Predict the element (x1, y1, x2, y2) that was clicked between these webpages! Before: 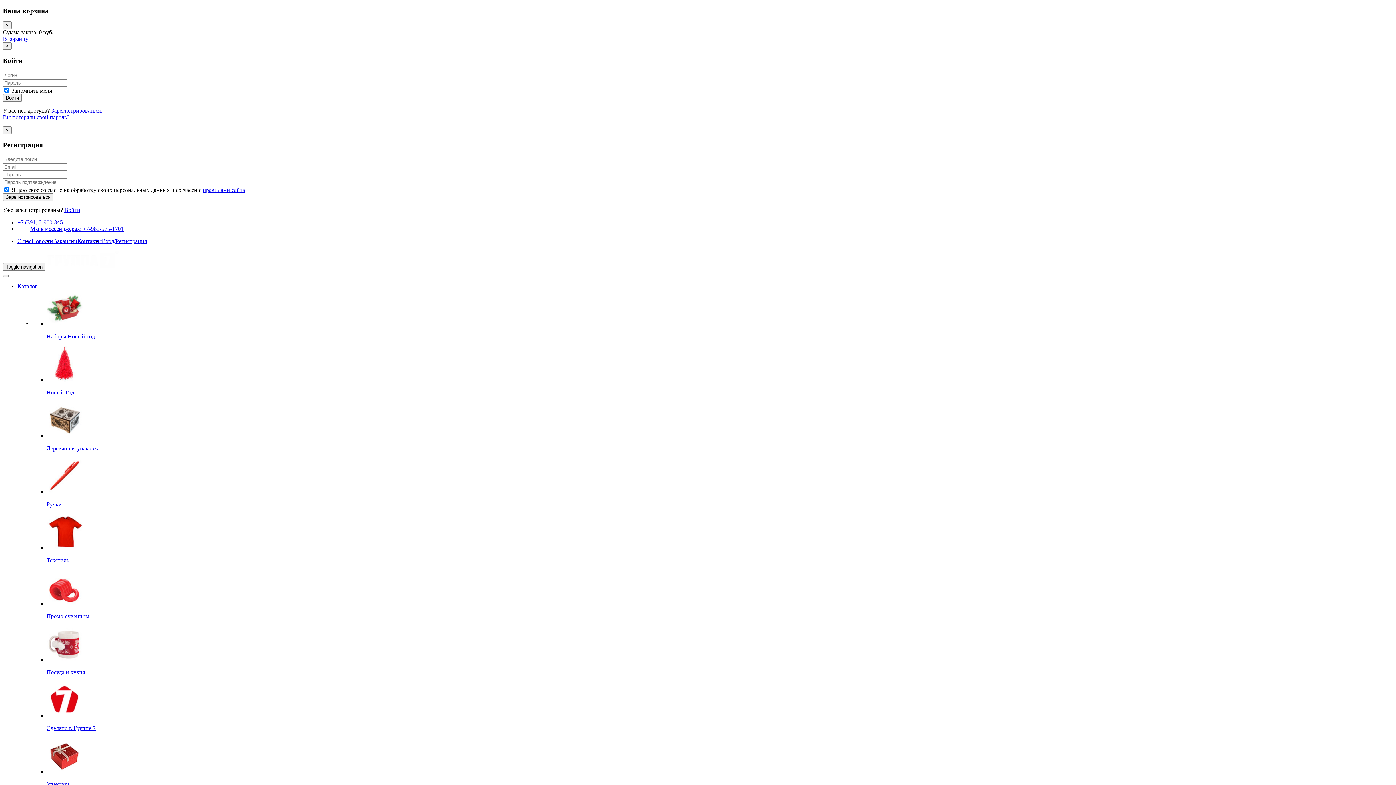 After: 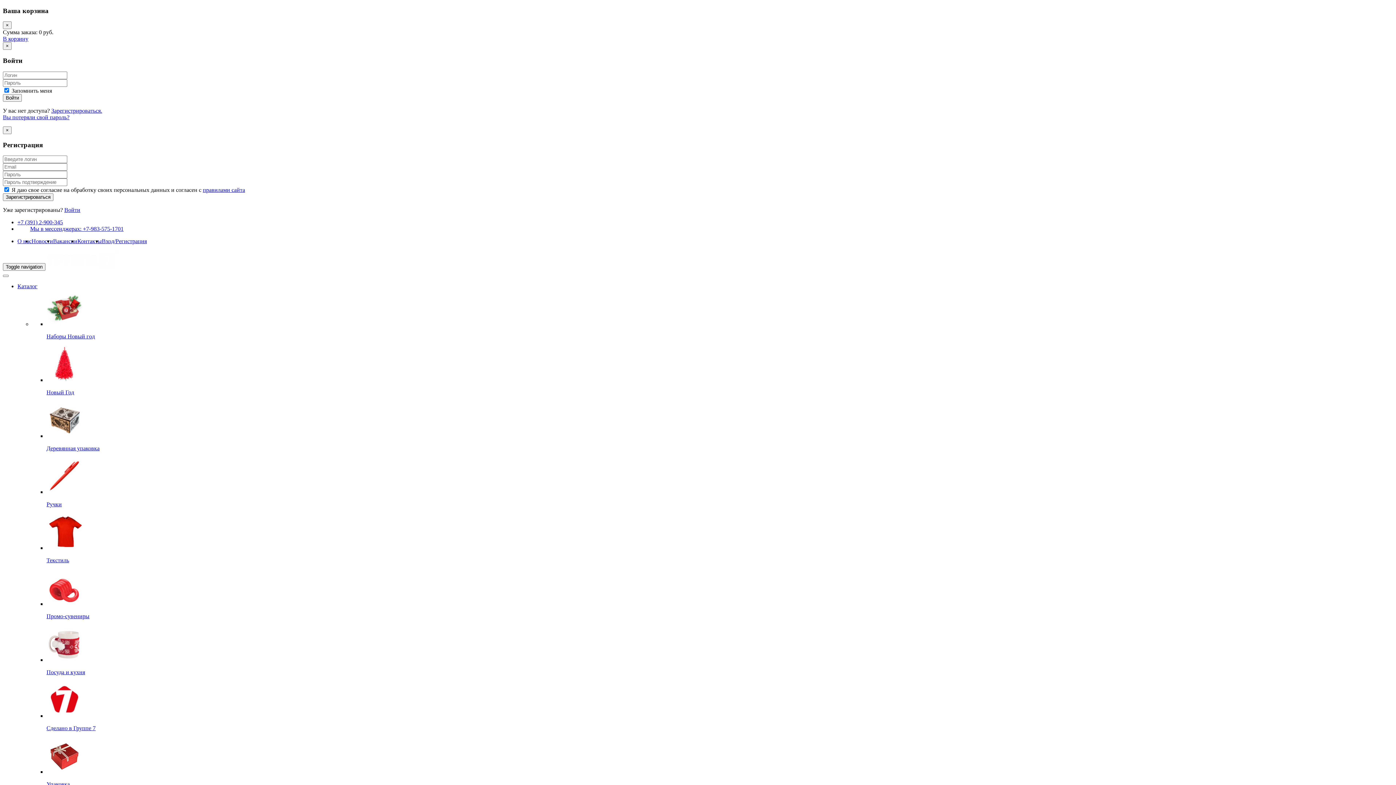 Action: label: Мы в мессенджерах: +7-983-575-1701 bbox: (28, 225, 123, 232)